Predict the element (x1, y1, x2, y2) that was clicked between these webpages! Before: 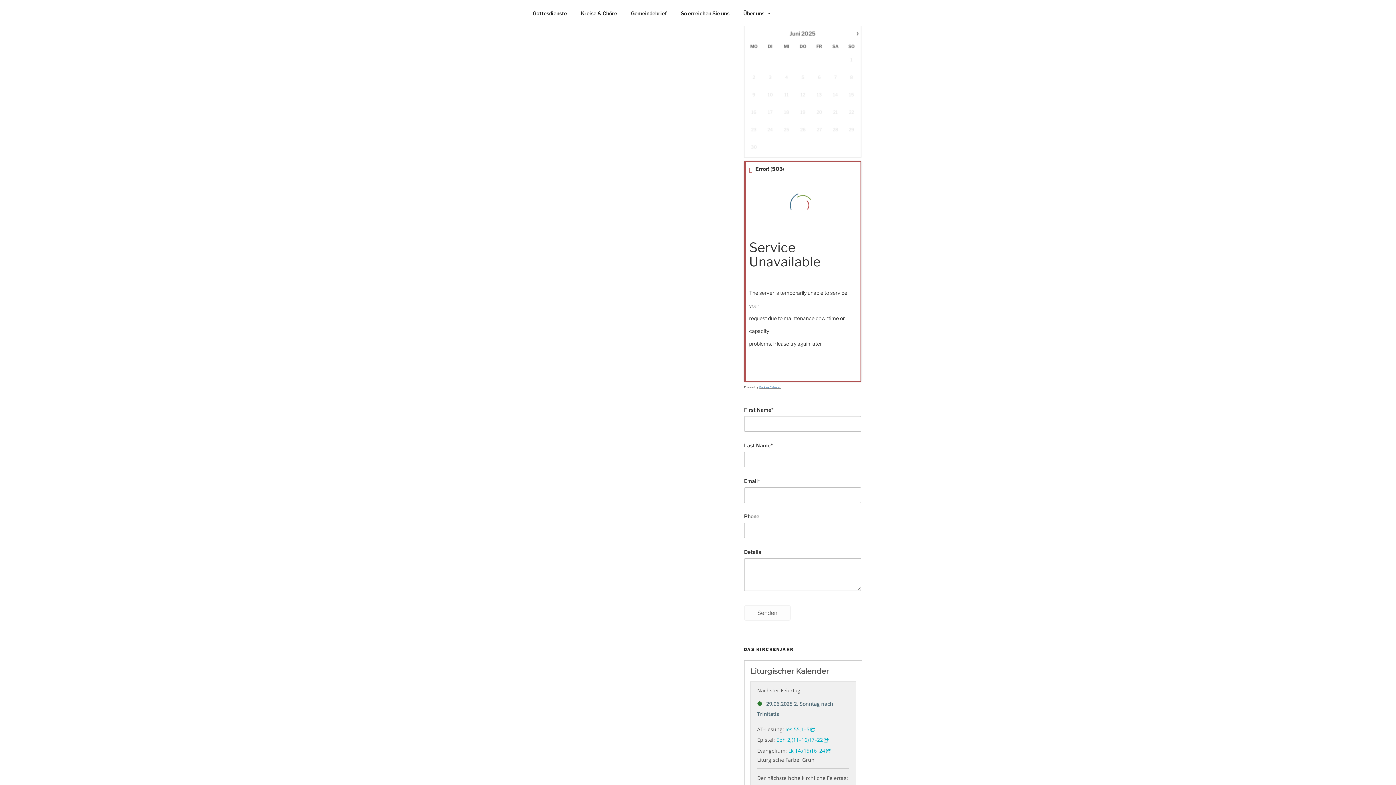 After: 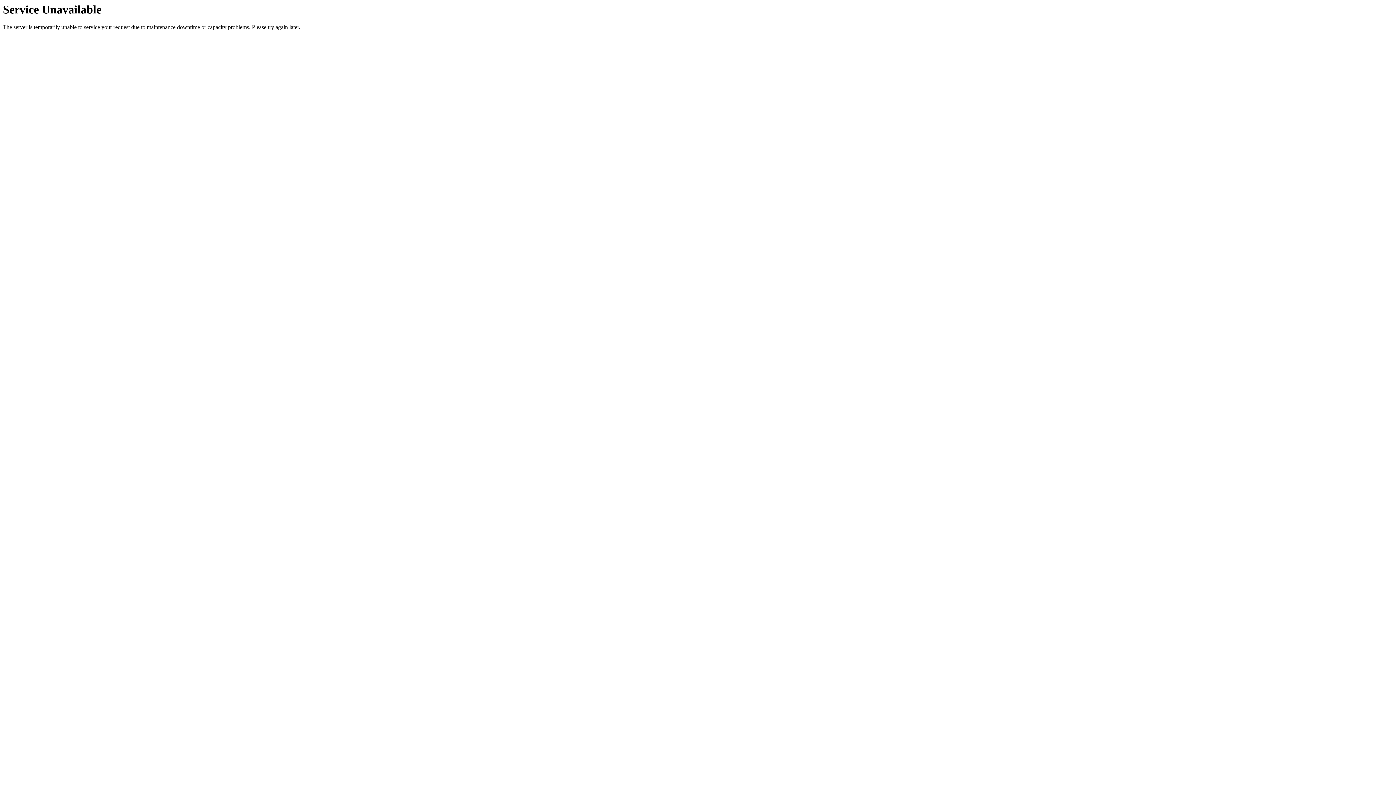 Action: bbox: (574, 4, 623, 22) label: Kreise & Chöre